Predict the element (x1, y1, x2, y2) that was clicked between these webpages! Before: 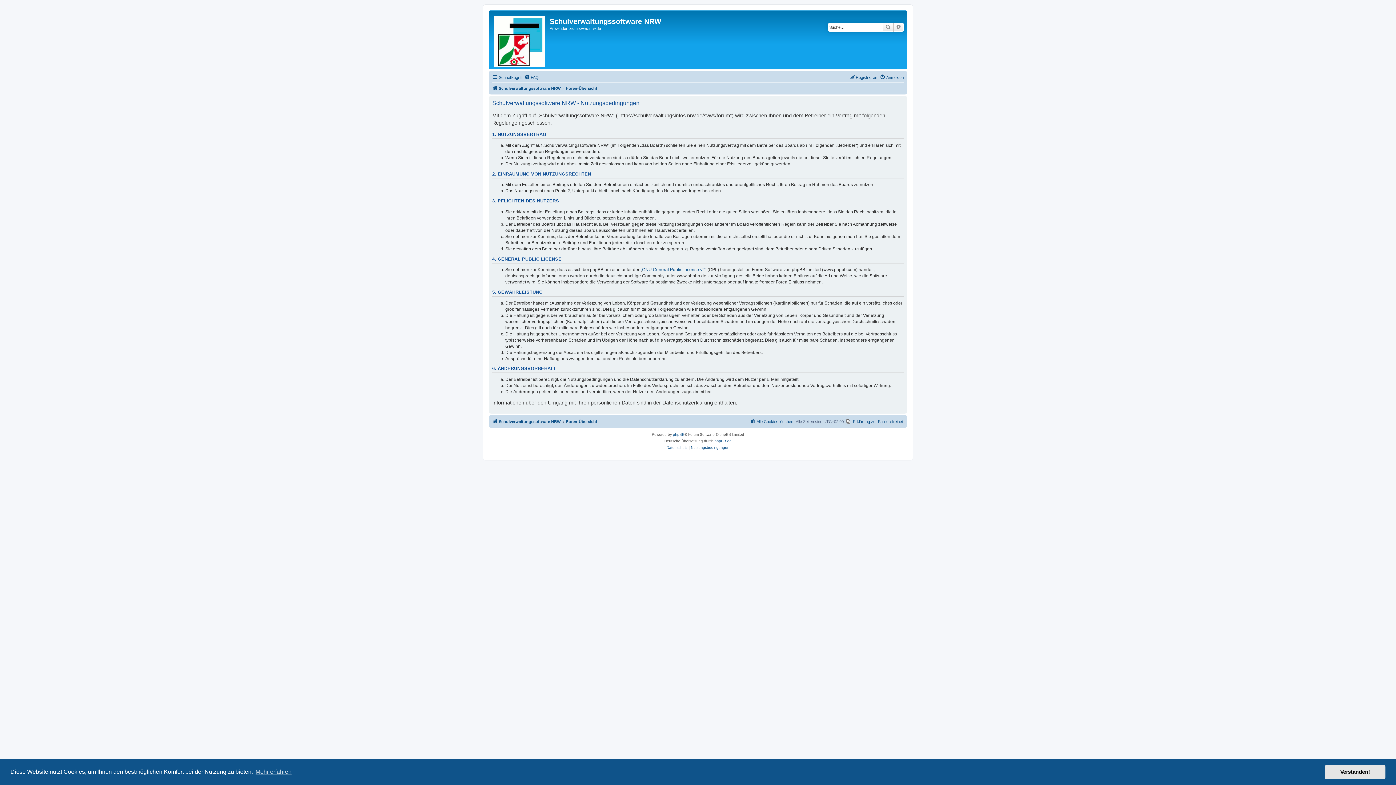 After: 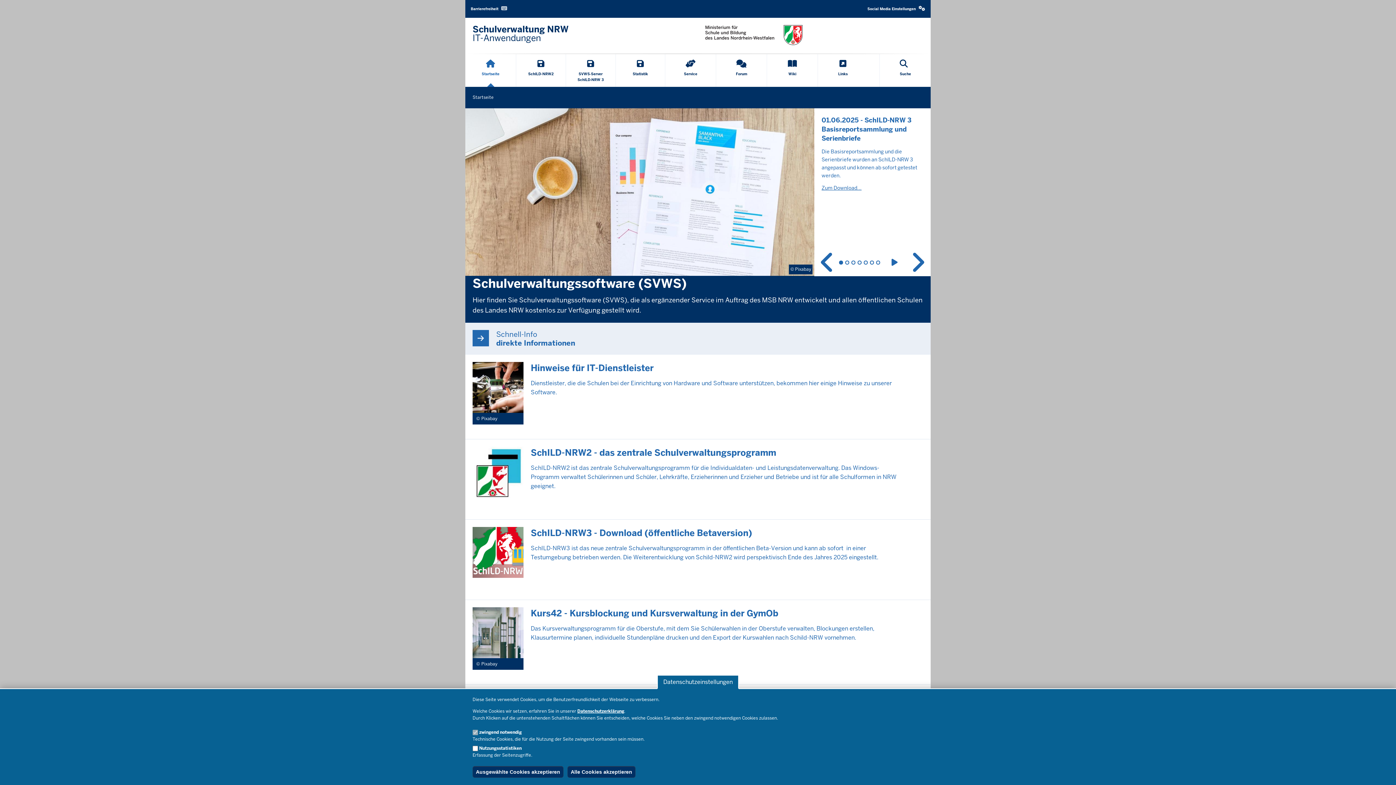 Action: bbox: (492, 84, 560, 92) label: Schulverwaltungssoftware NRW